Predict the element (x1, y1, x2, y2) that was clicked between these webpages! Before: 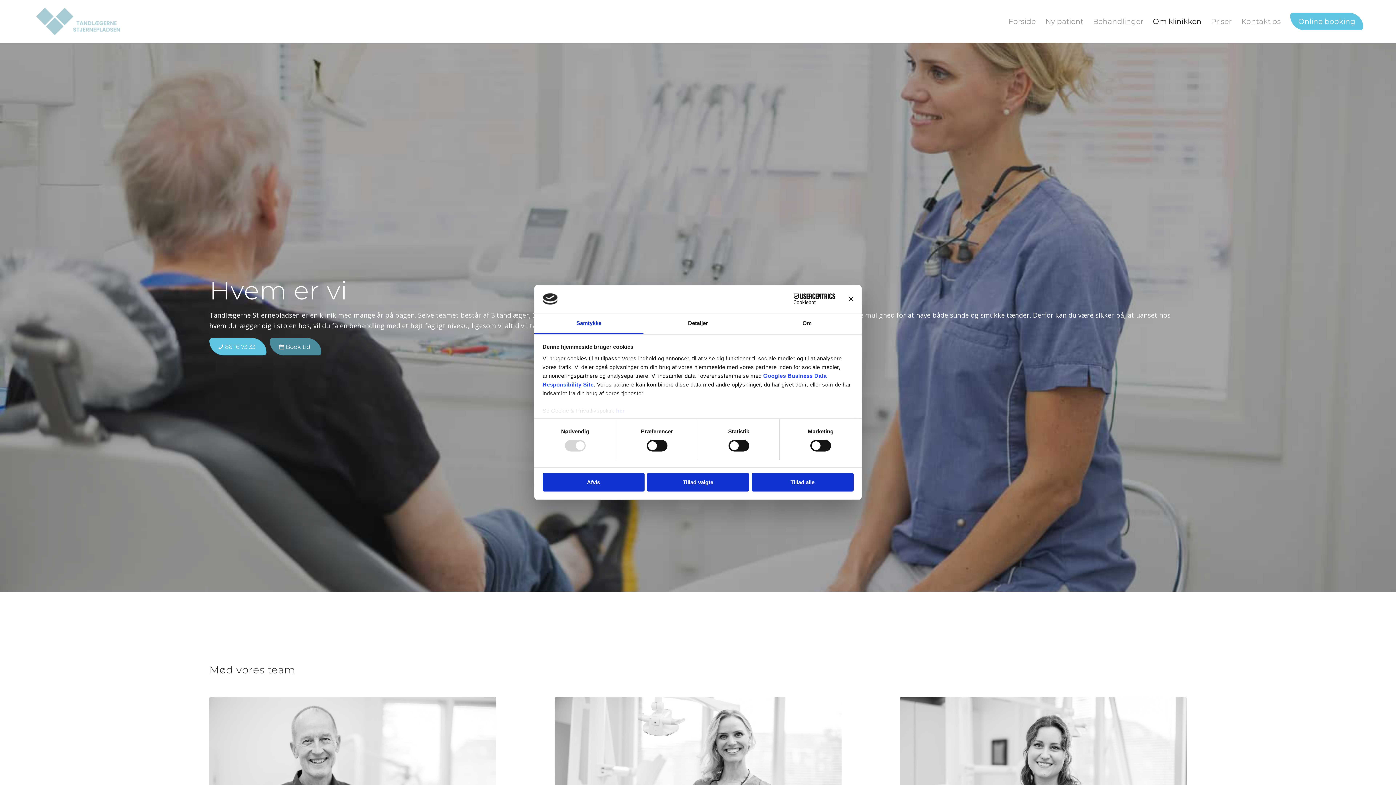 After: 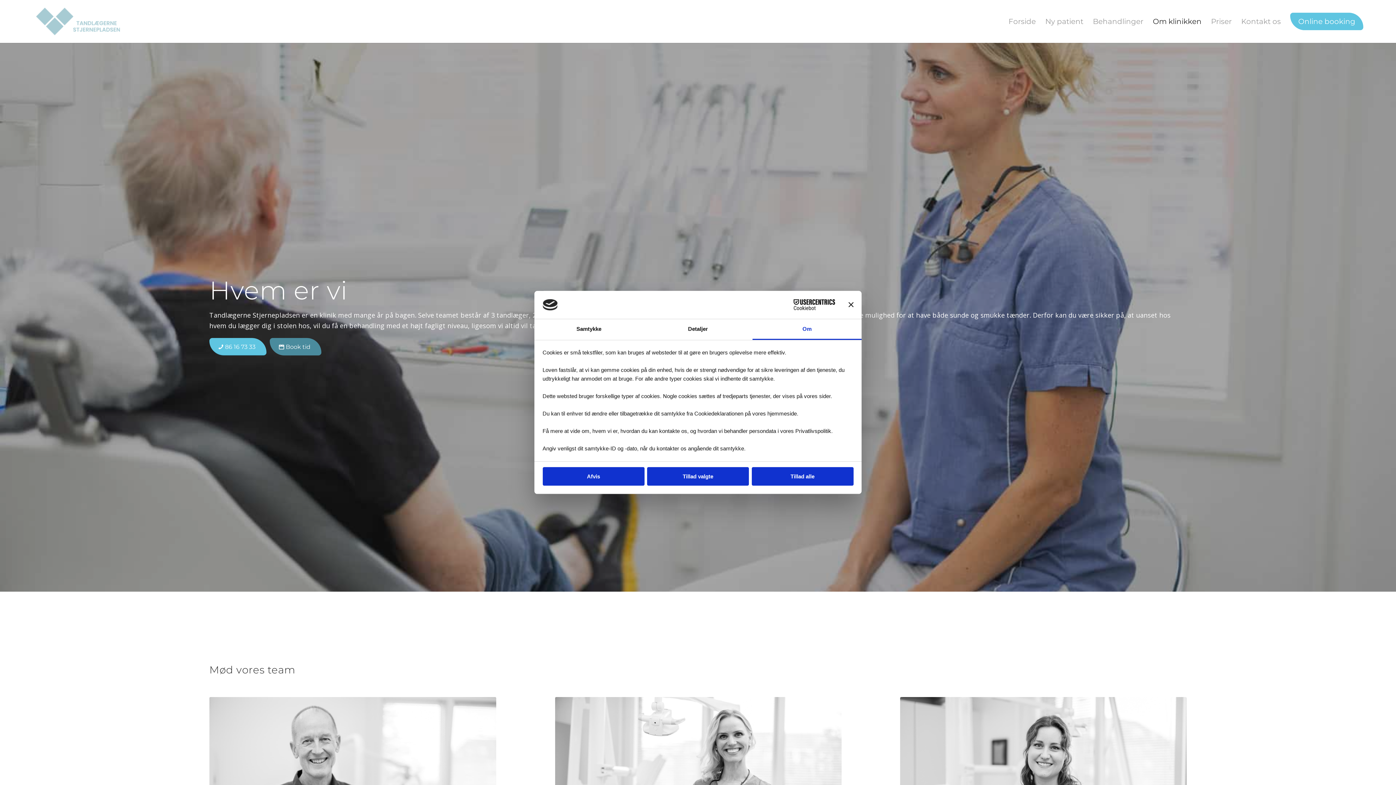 Action: label: Om bbox: (752, 313, 861, 334)